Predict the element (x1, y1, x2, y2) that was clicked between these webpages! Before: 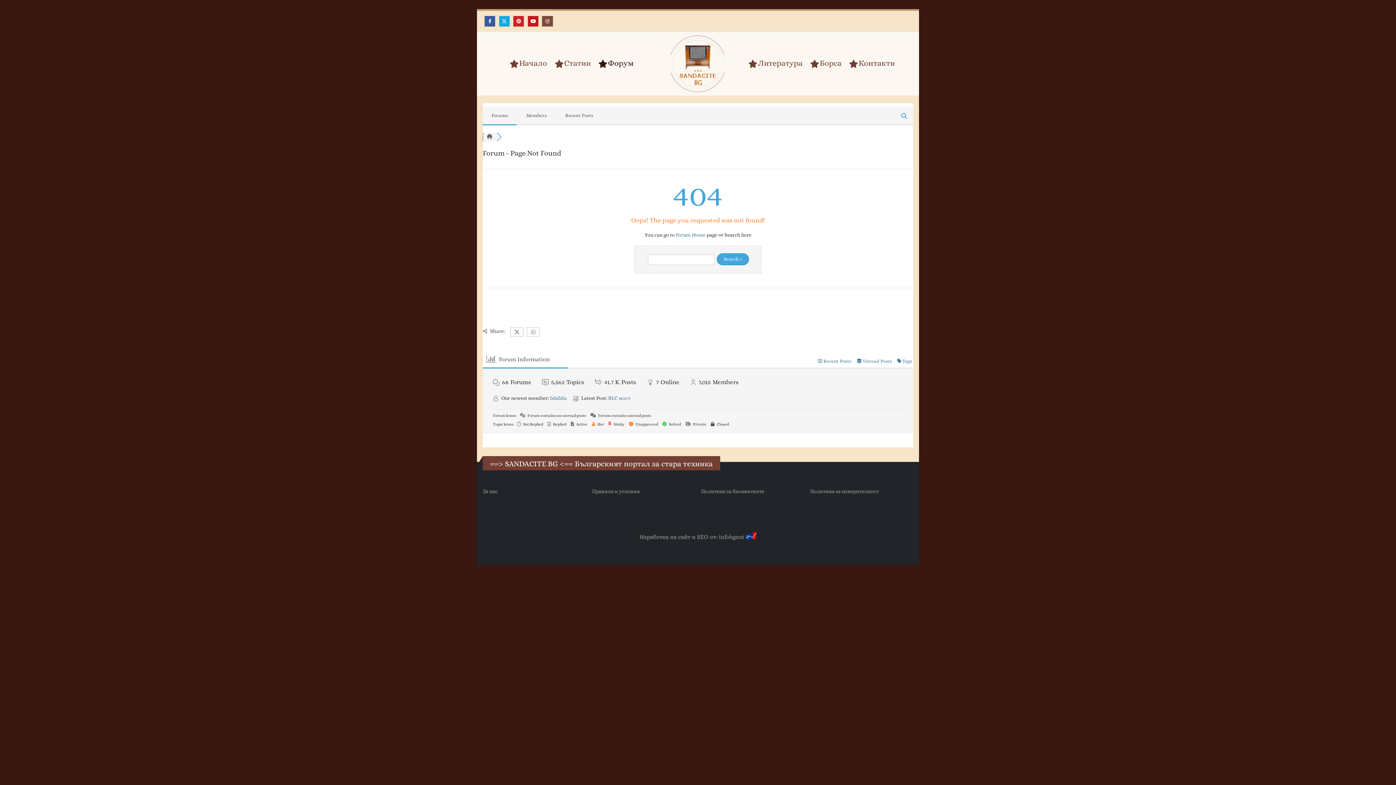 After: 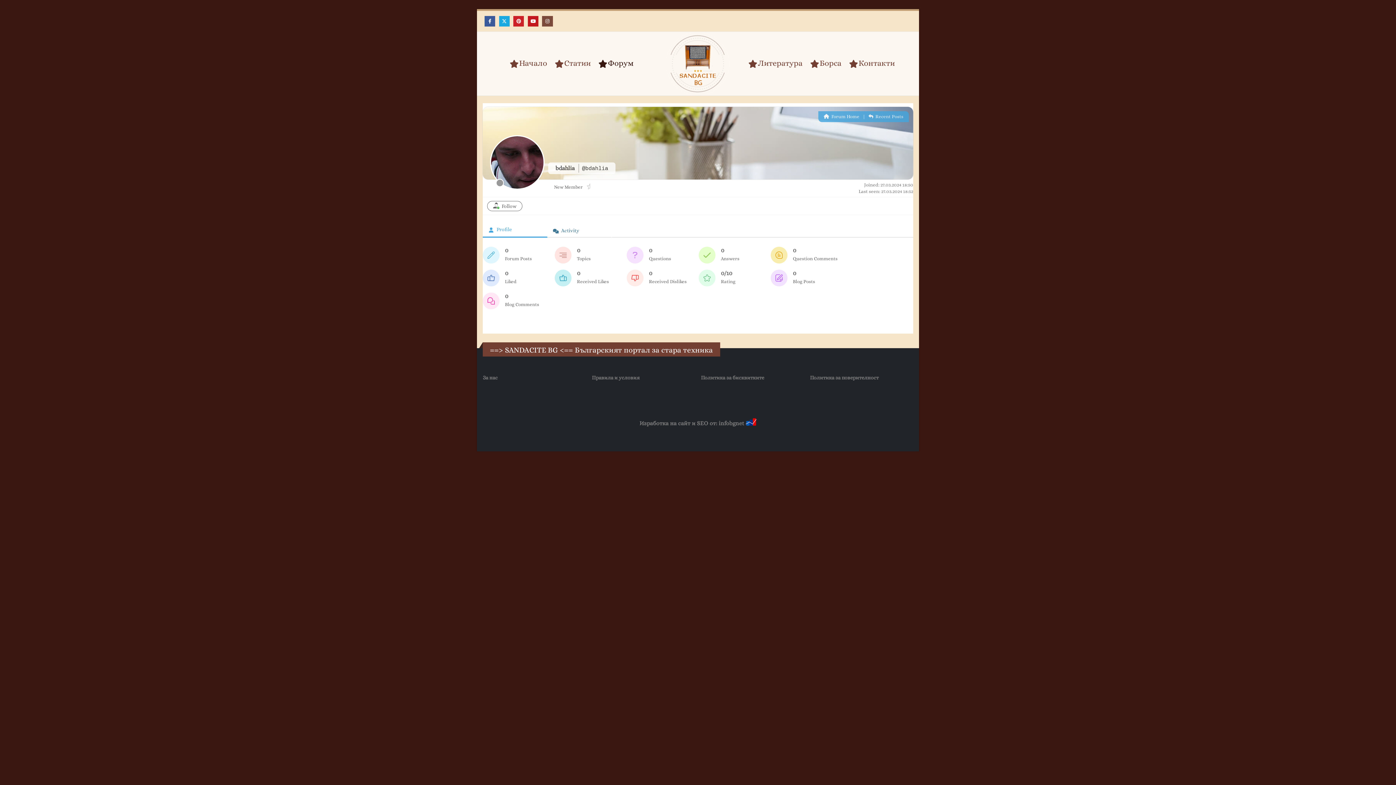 Action: label: bdahlia bbox: (550, 395, 566, 401)